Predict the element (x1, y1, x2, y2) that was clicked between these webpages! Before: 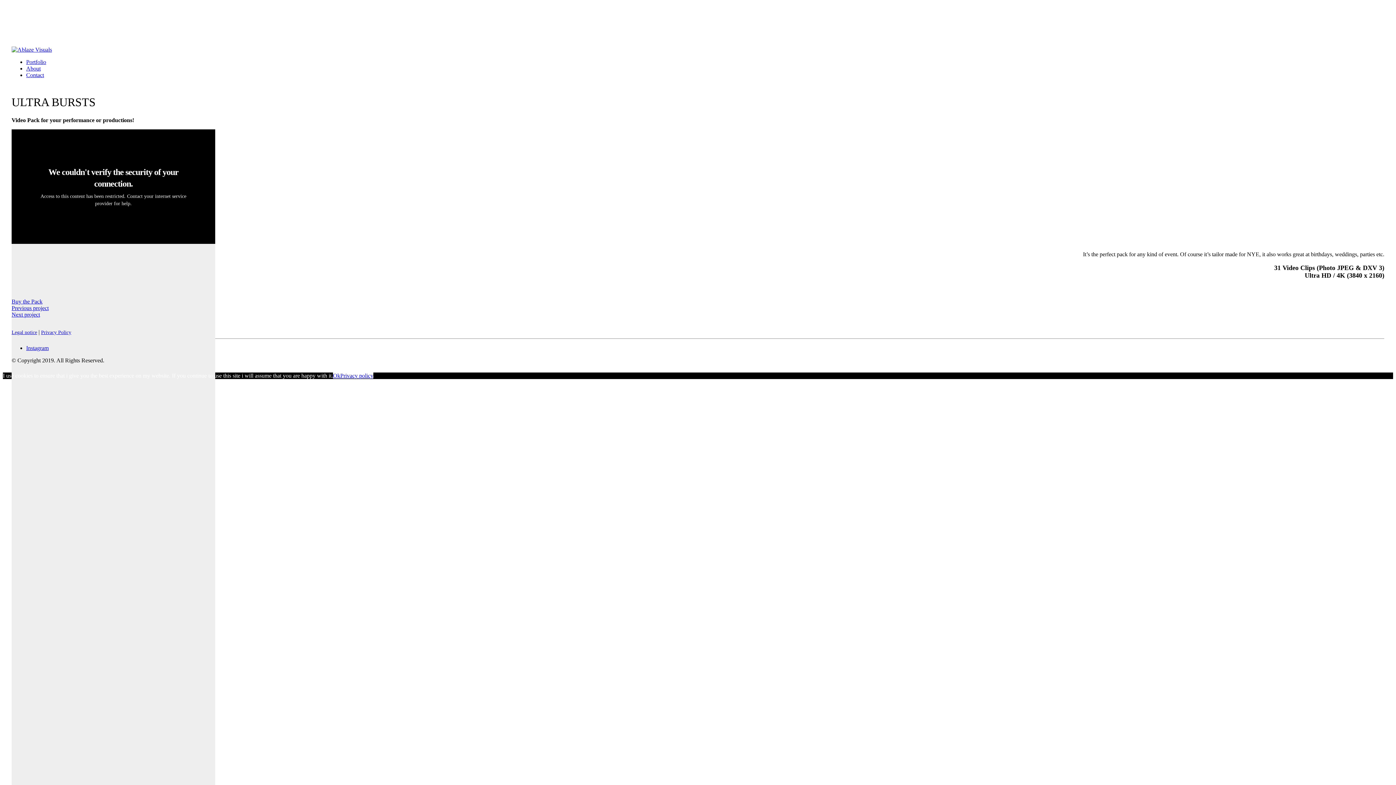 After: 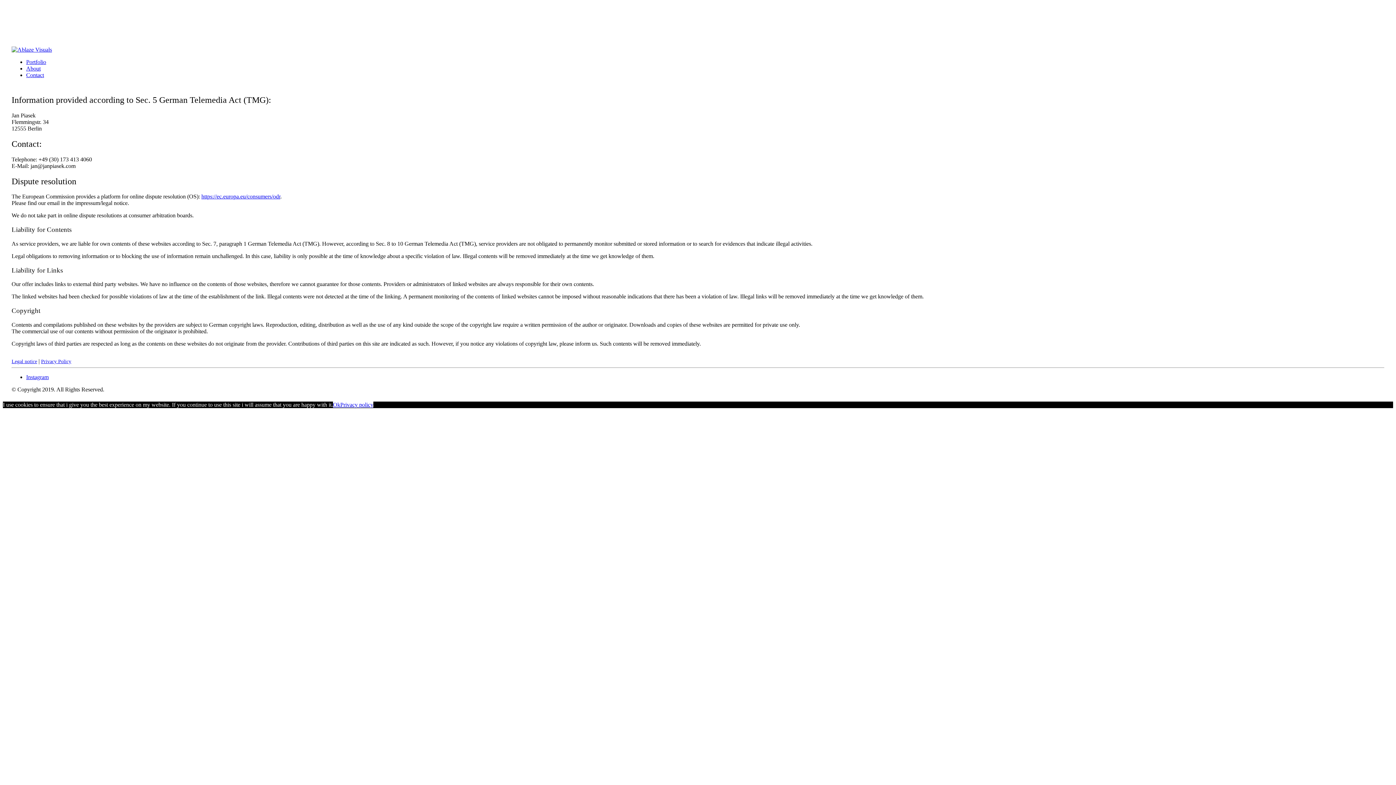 Action: bbox: (11, 329, 37, 335) label: Legal notice